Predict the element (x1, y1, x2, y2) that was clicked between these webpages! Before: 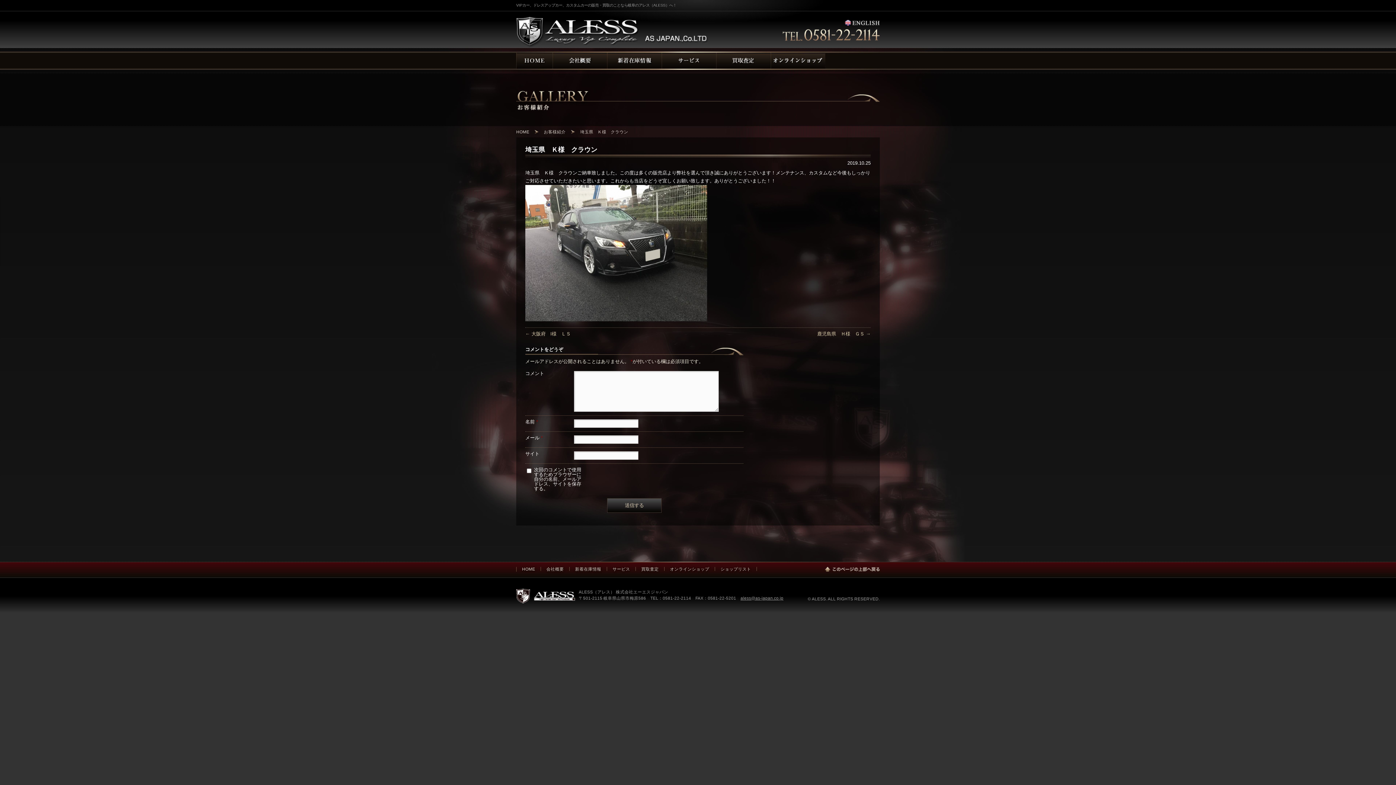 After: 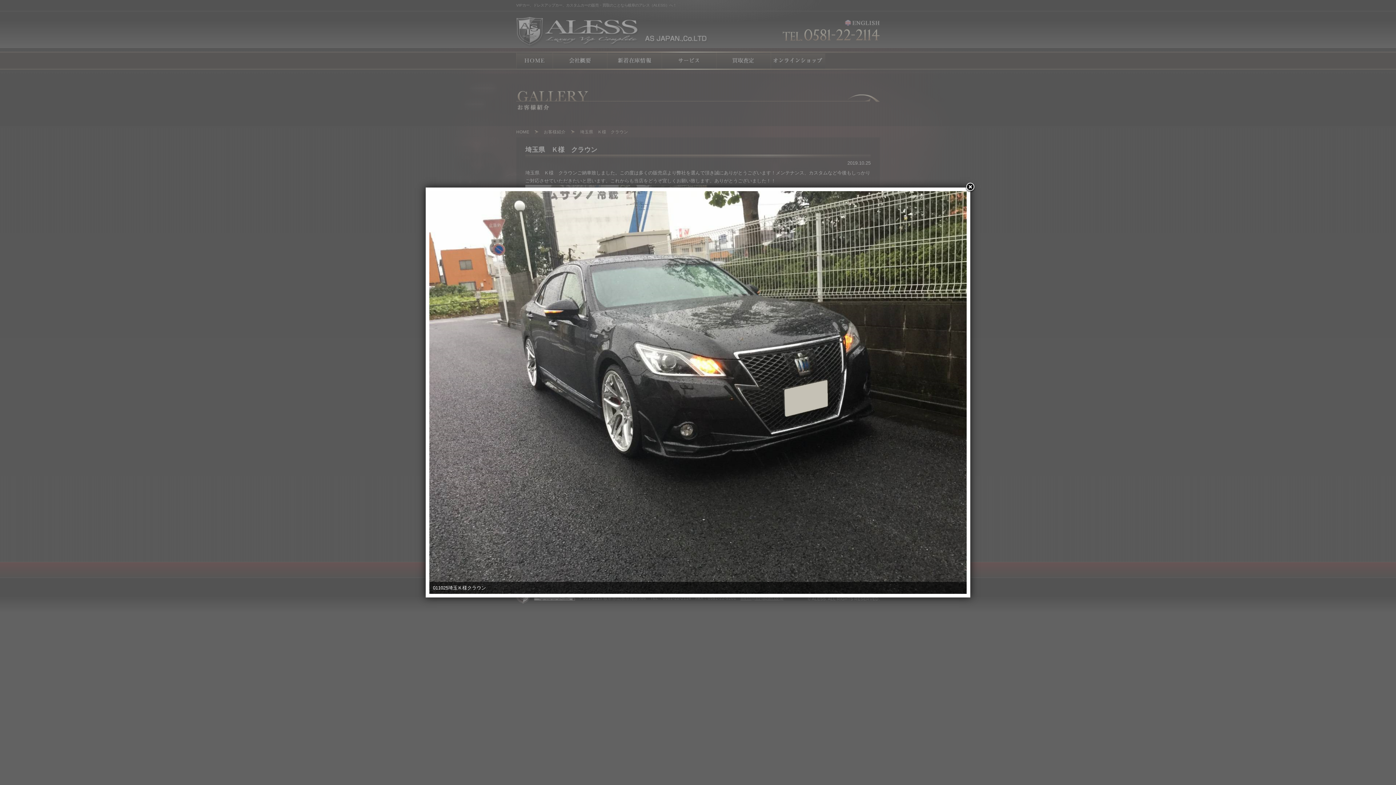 Action: bbox: (525, 250, 707, 255)